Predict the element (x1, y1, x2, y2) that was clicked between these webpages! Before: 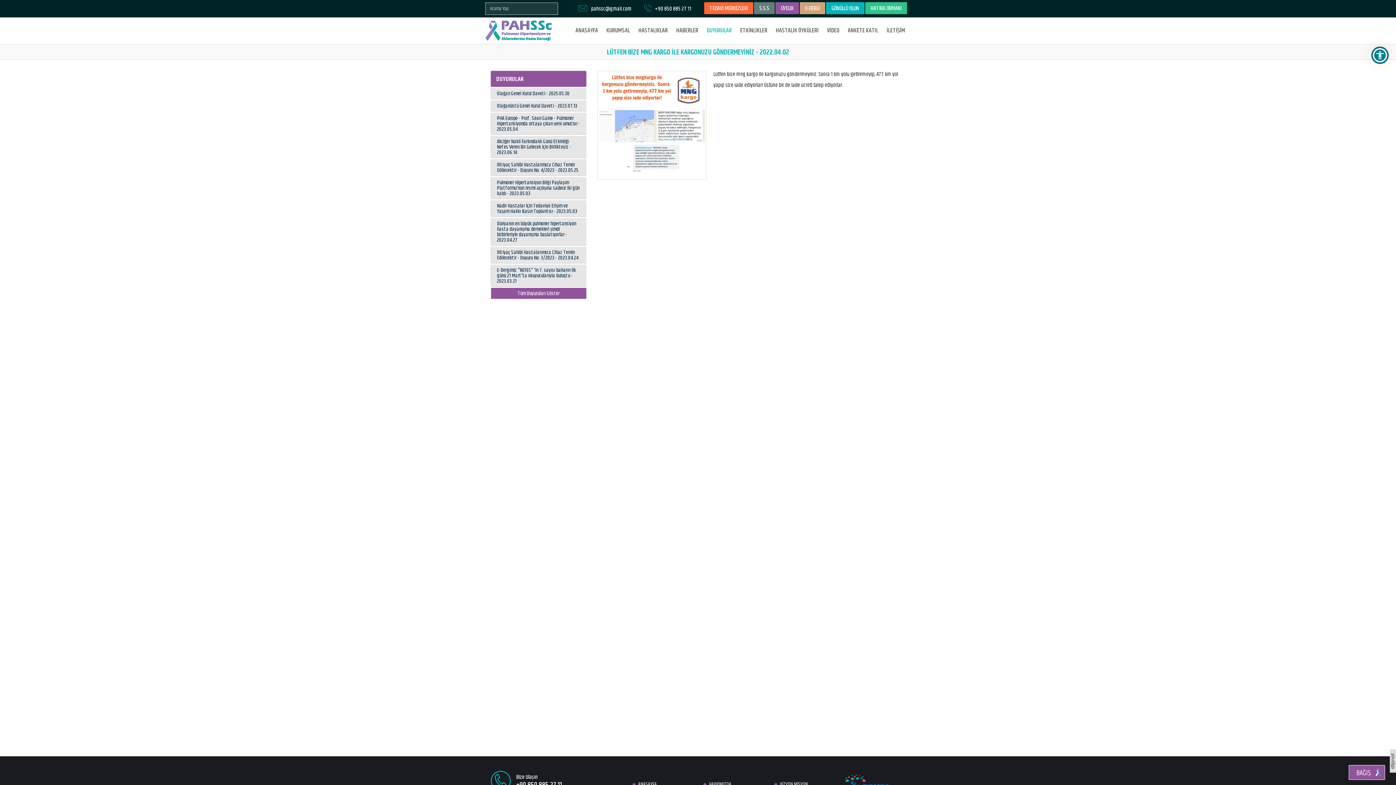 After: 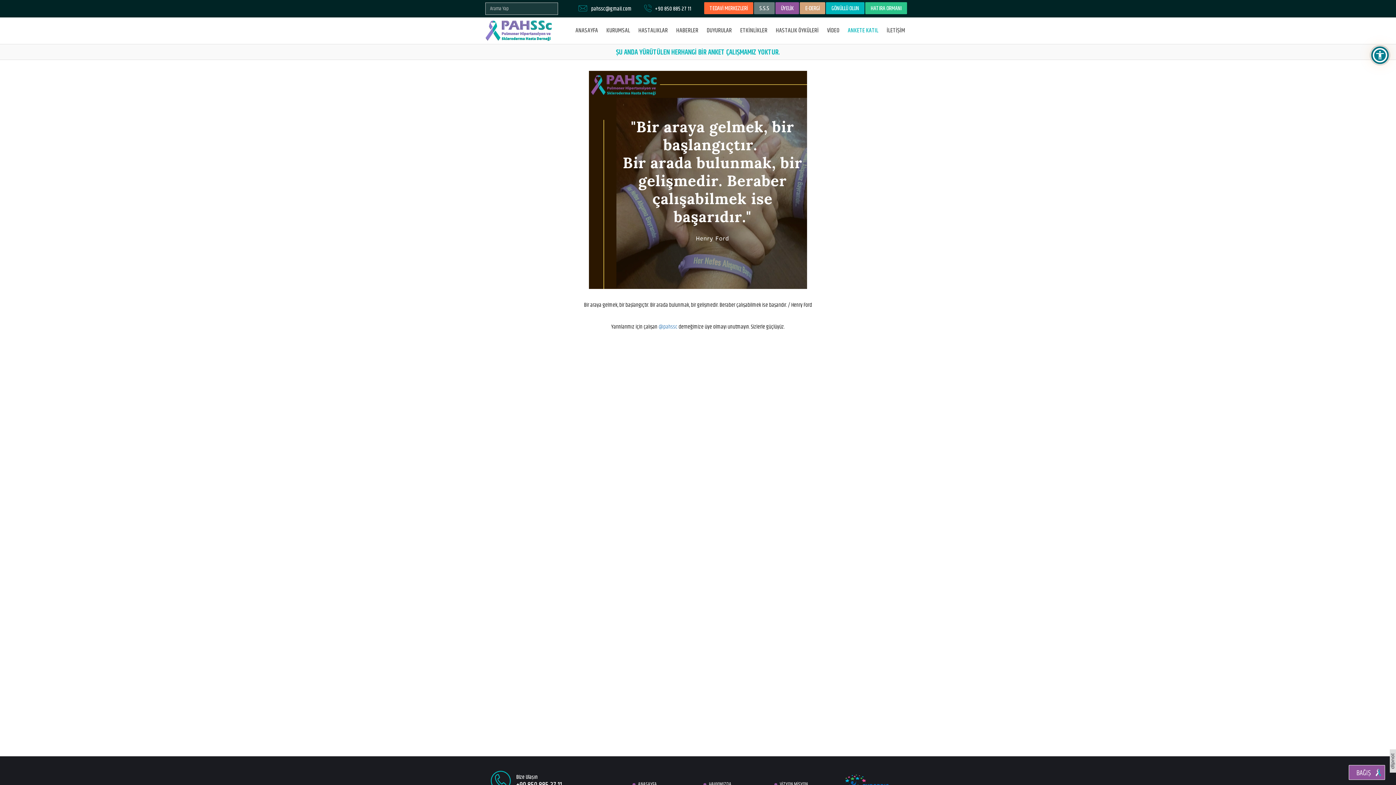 Action: bbox: (848, 26, 878, 34) label: ANKETE KATIL